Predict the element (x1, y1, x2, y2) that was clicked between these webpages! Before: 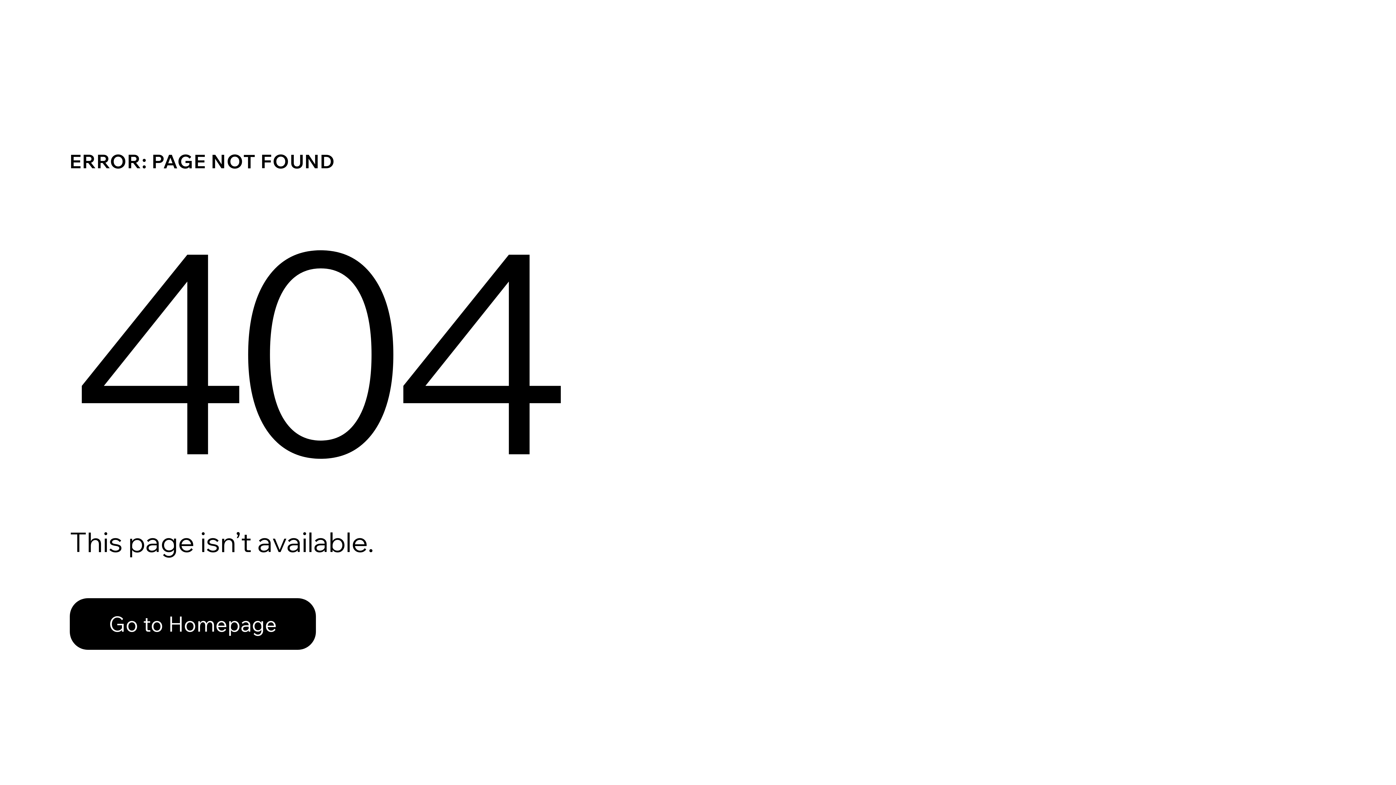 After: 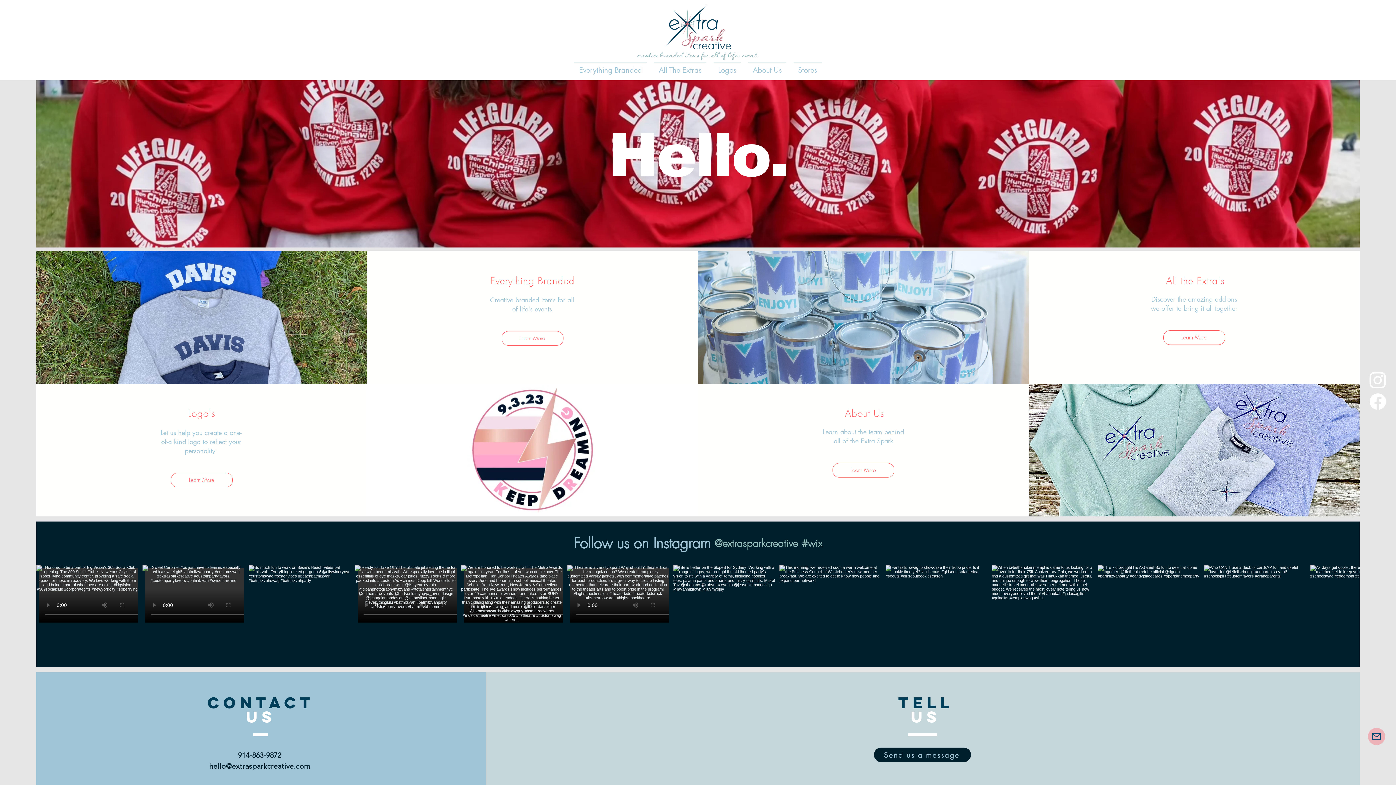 Action: label: Go to Homepage bbox: (69, 598, 316, 650)